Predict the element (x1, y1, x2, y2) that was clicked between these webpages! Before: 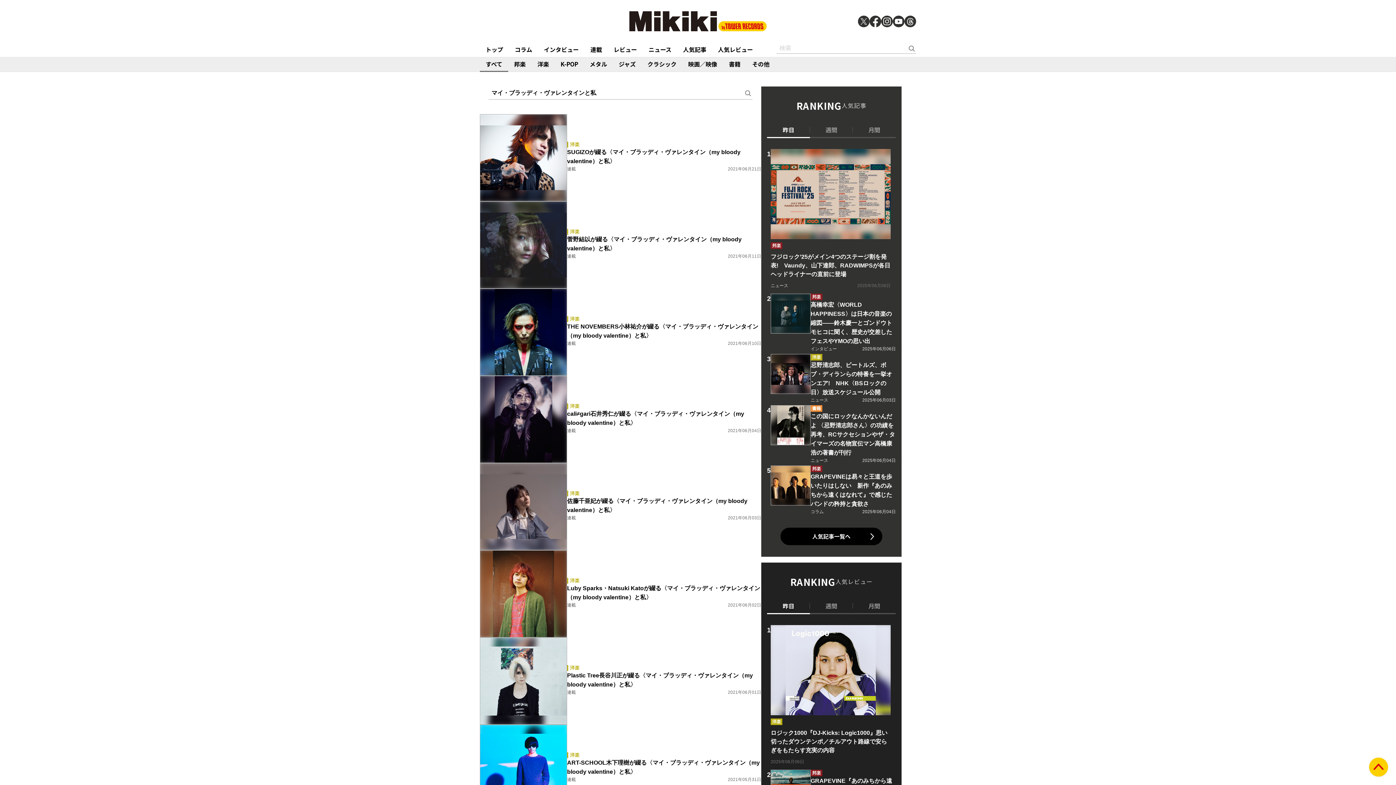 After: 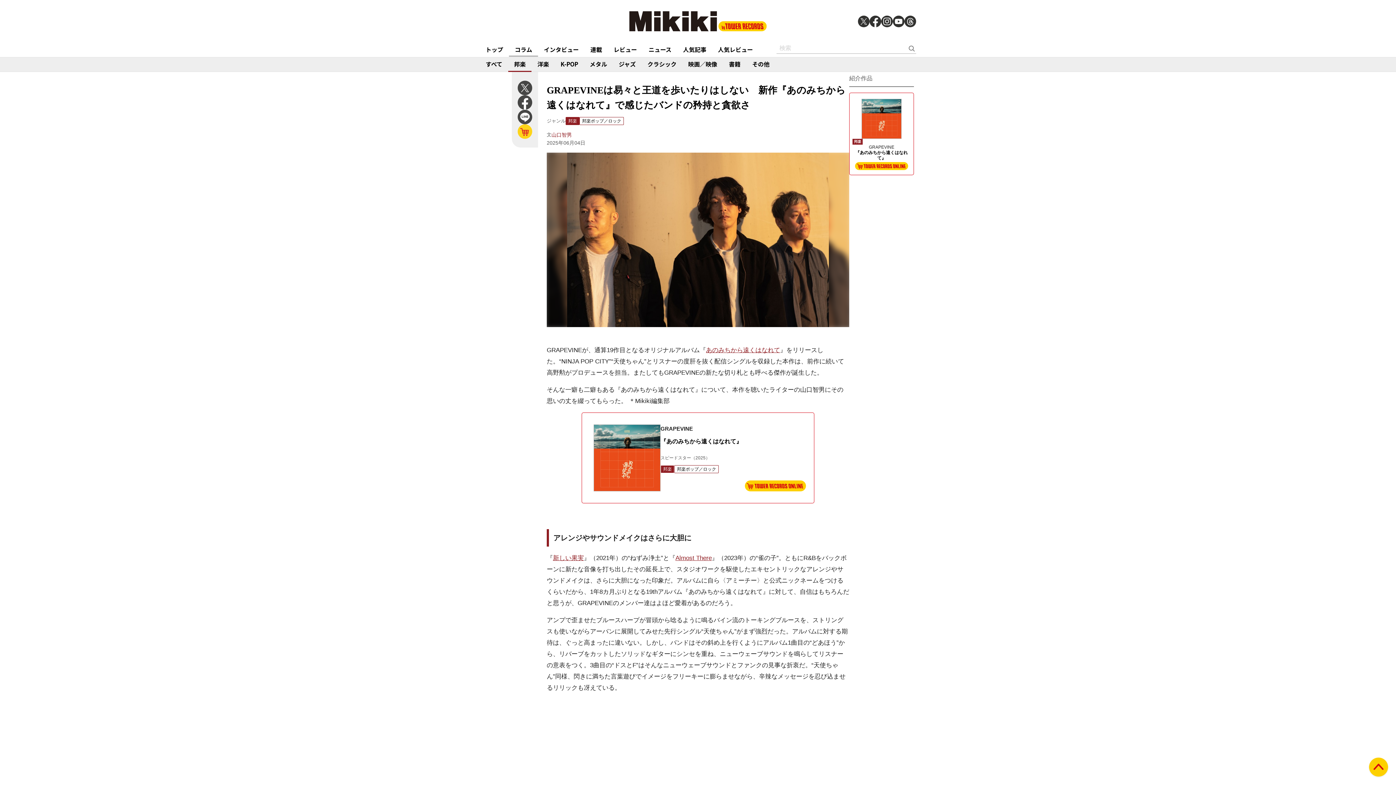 Action: bbox: (767, 465, 896, 517) label: 邦楽
GRAPEVINEは易々と王道を歩いたりはしない　新作『あのみちから遠くはなれて』で感じたバンドの矜持と貪欲さ
コラム
2025年06月04日